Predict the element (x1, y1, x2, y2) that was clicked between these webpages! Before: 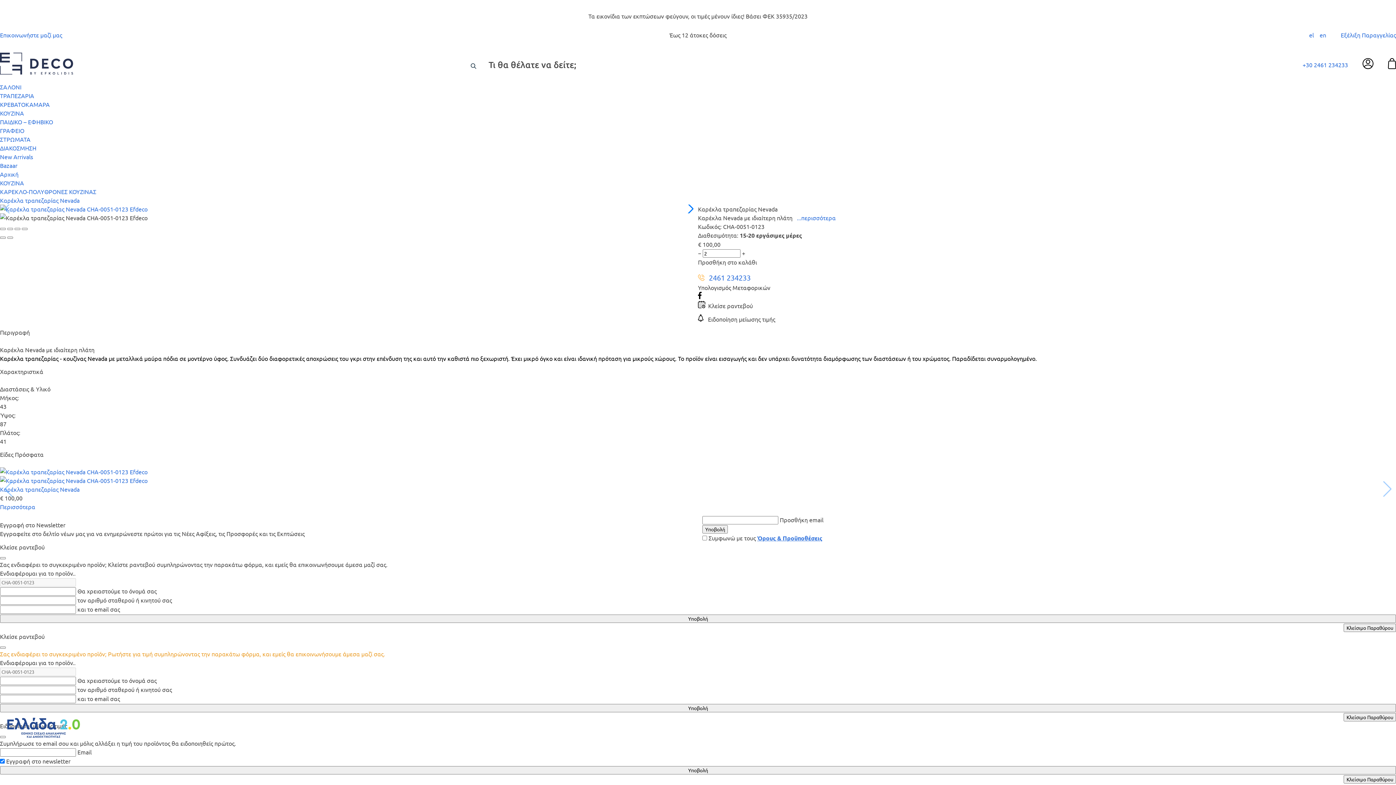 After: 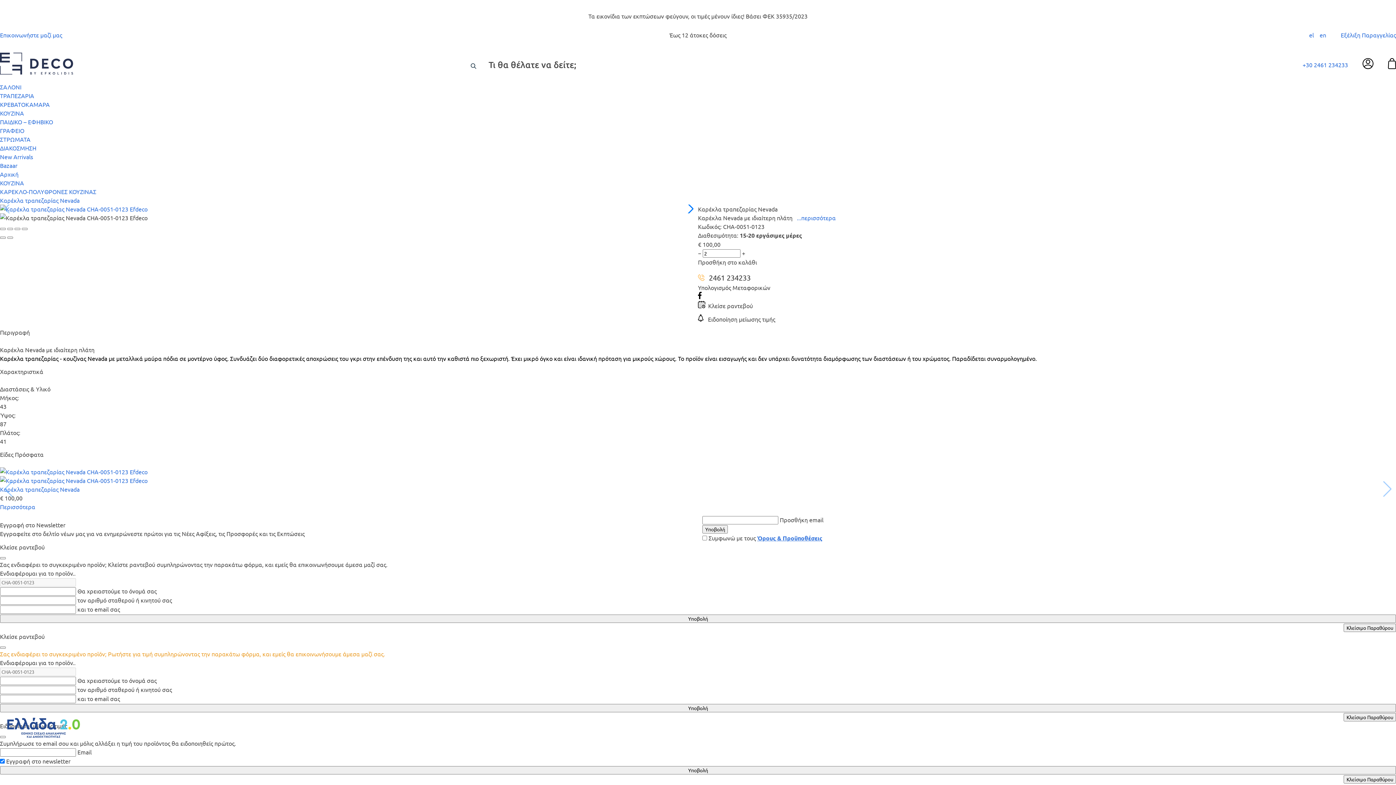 Action: label:  
2461 234233 bbox: (698, 272, 836, 283)